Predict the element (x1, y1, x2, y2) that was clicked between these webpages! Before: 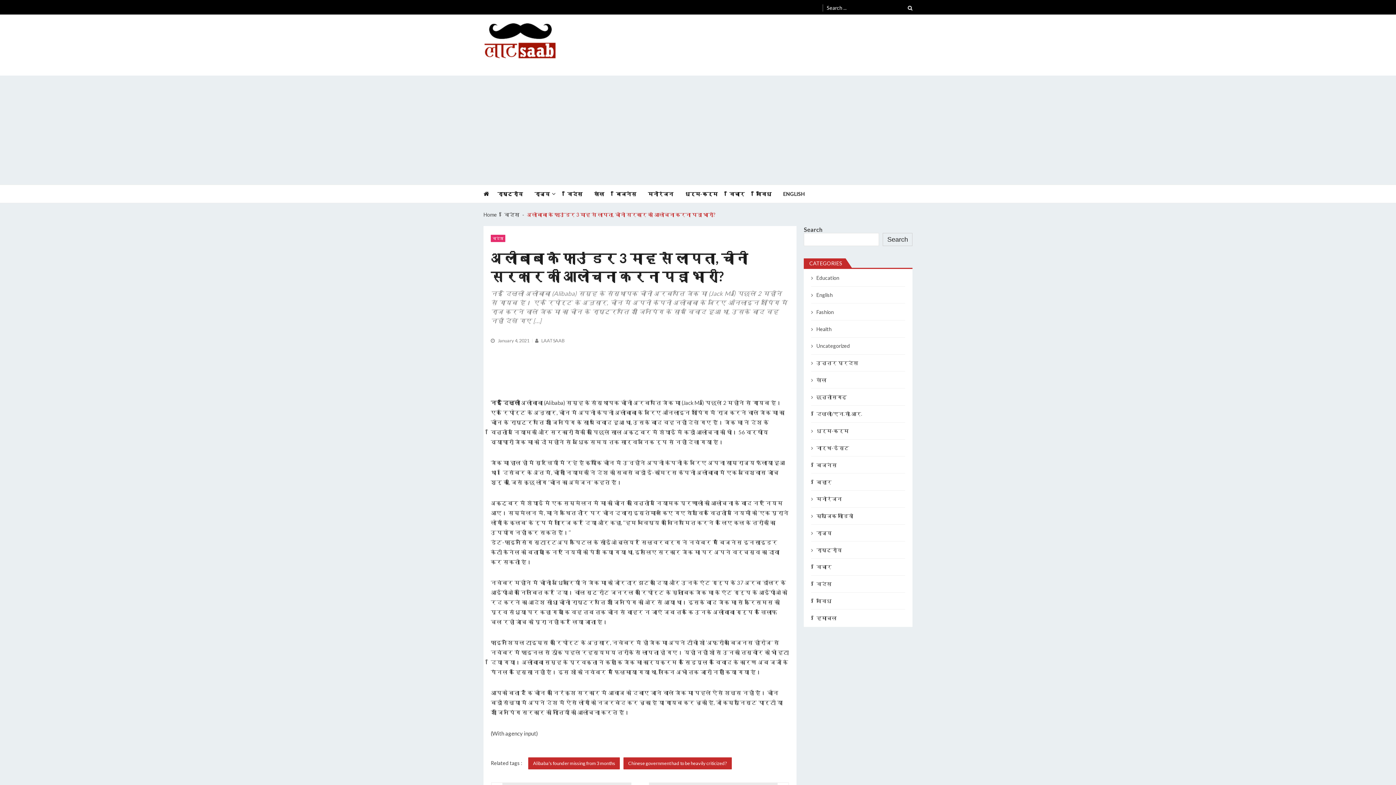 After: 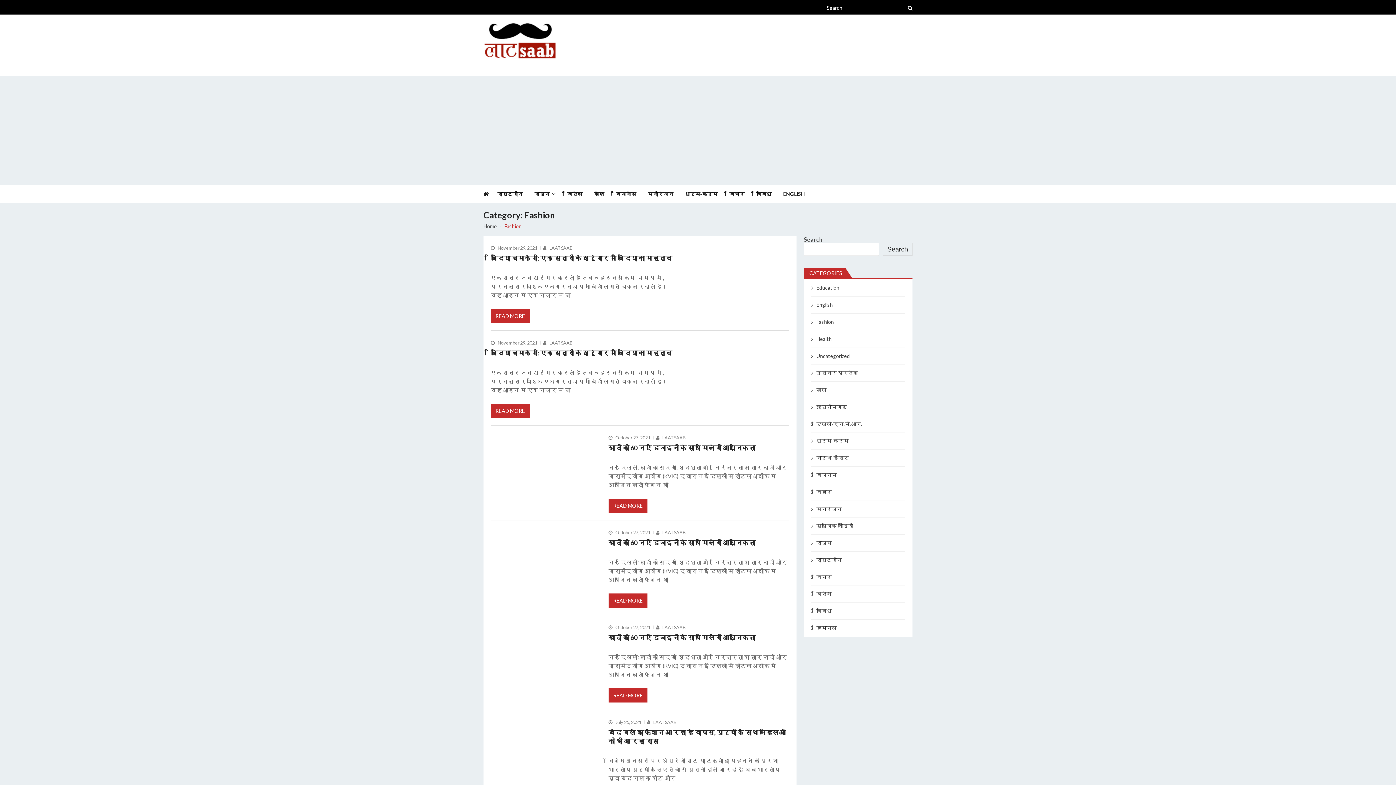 Action: label: Fashion bbox: (816, 309, 834, 315)